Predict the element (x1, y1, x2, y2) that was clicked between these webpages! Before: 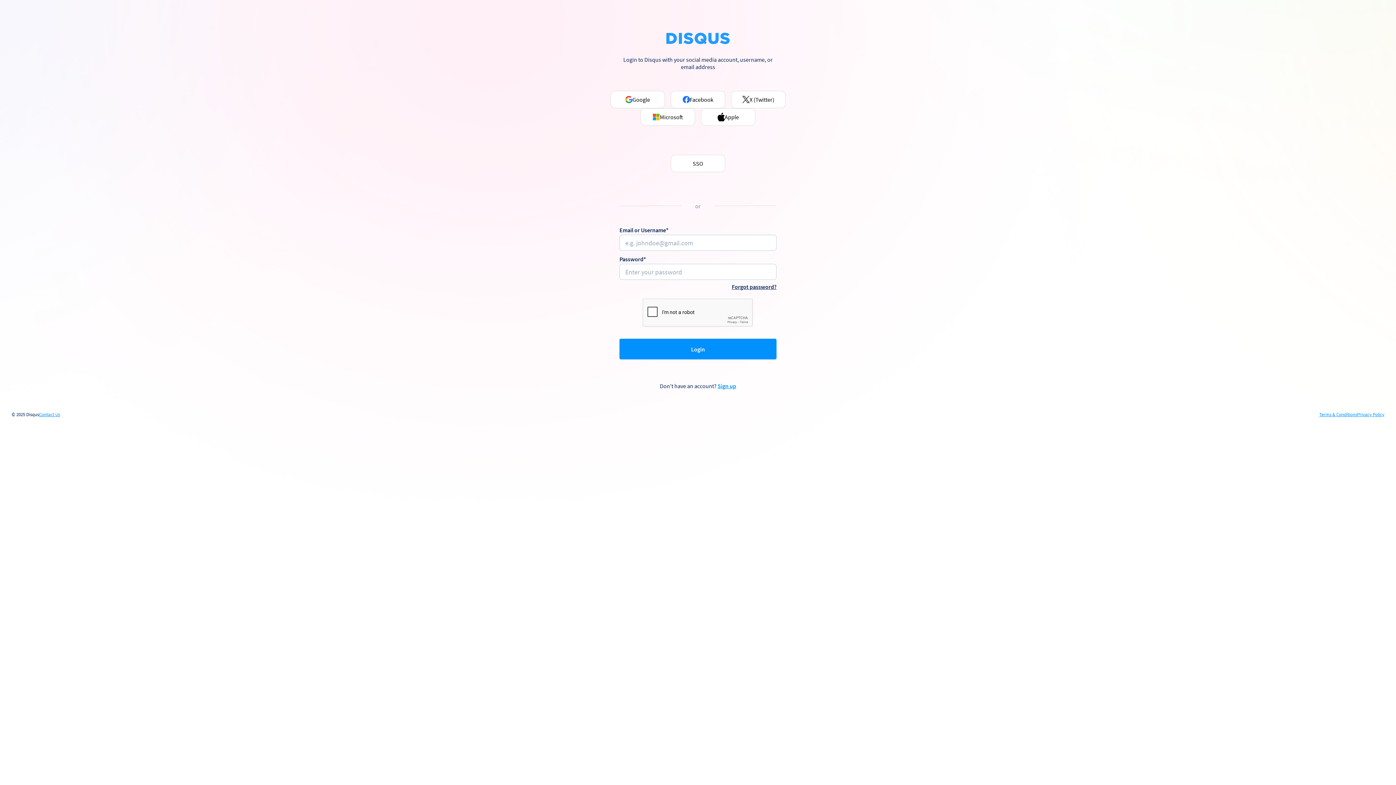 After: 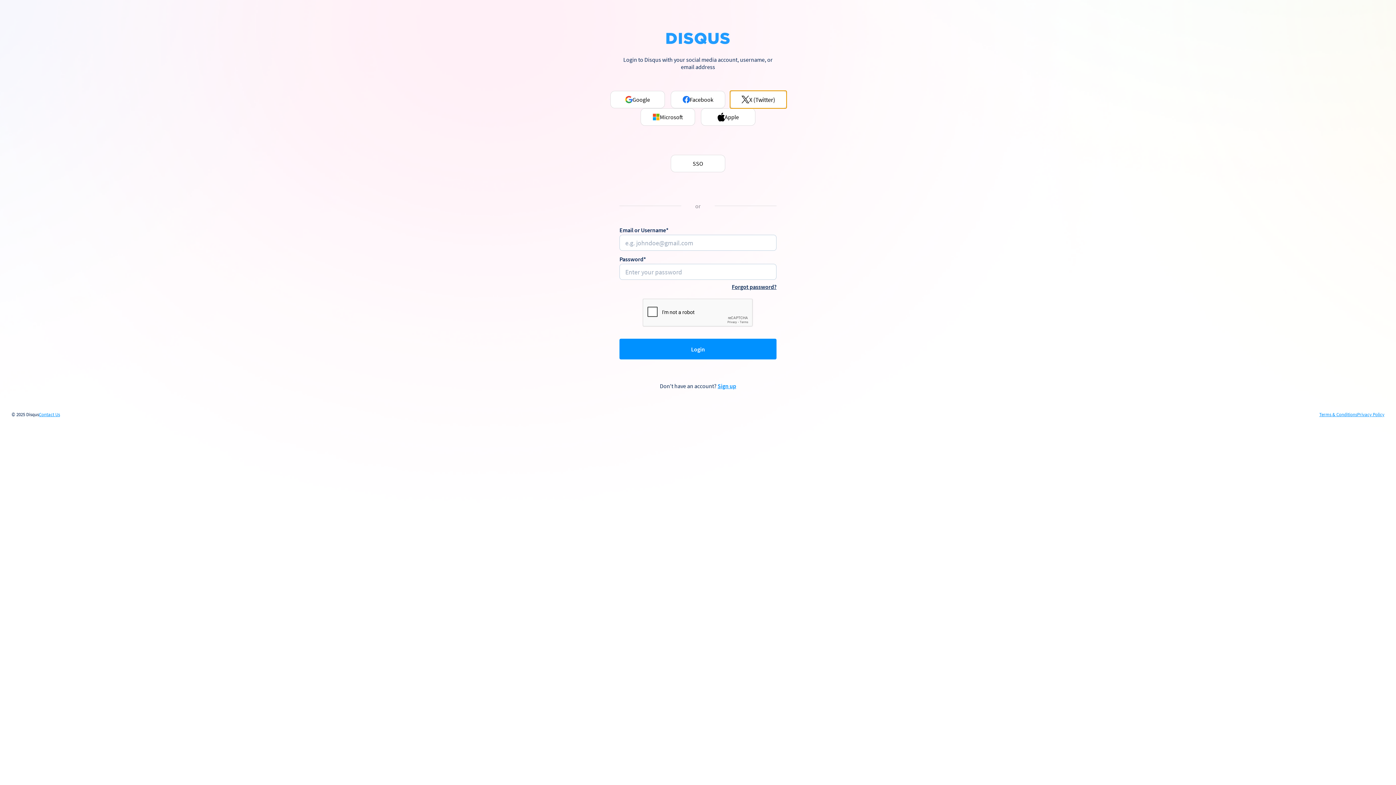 Action: bbox: (731, 90, 785, 108) label: X (Twitter)